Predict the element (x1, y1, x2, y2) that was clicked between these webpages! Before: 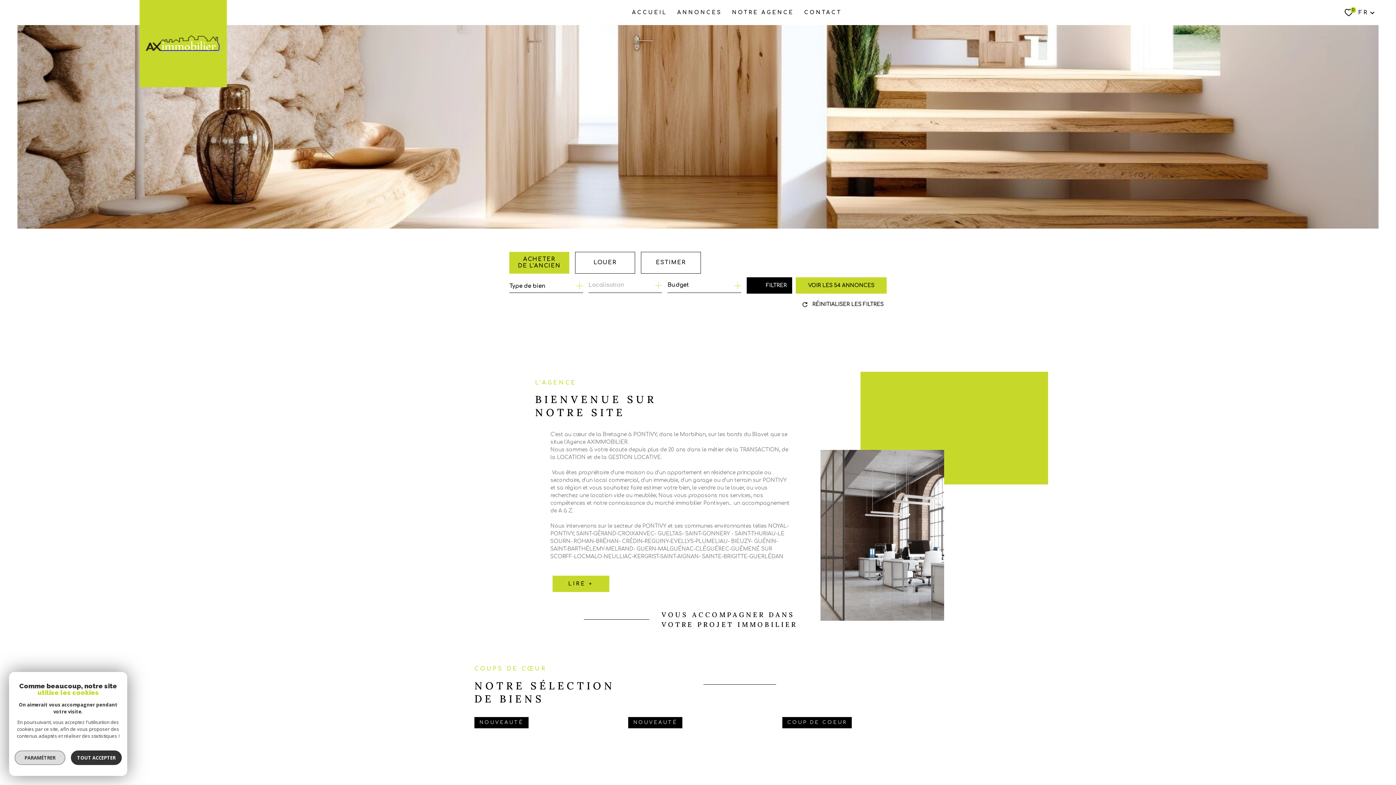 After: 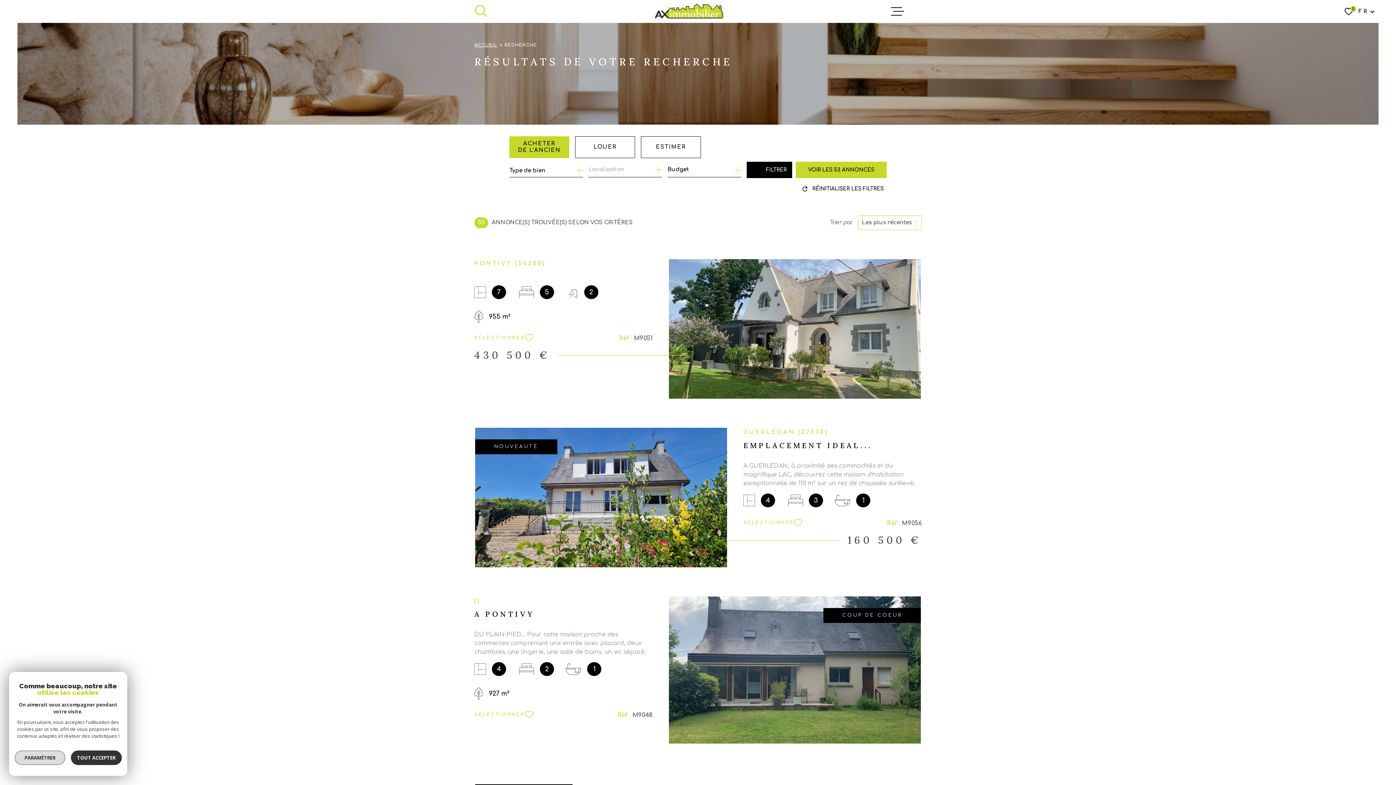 Action: label: VOIR LES 54 ANNONCES bbox: (796, 277, 886, 293)